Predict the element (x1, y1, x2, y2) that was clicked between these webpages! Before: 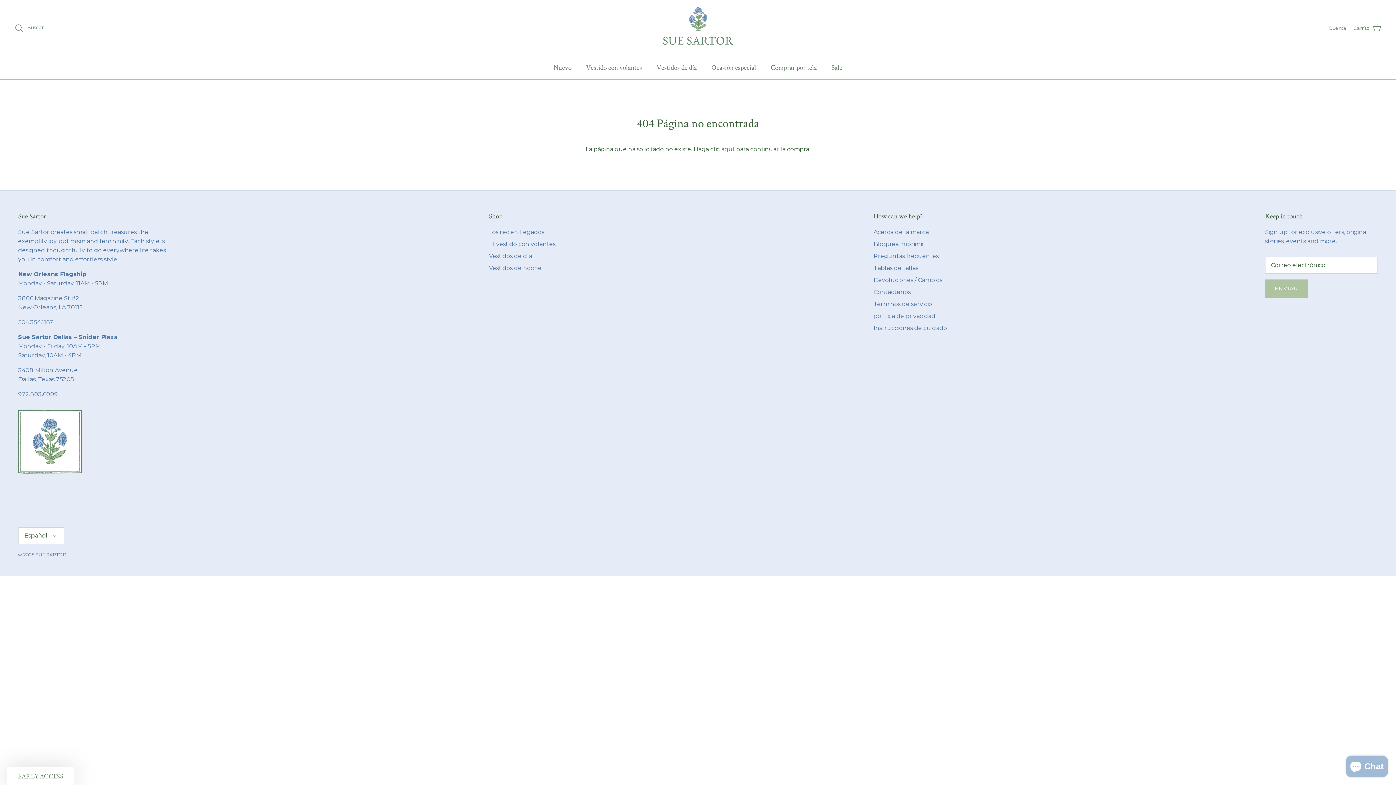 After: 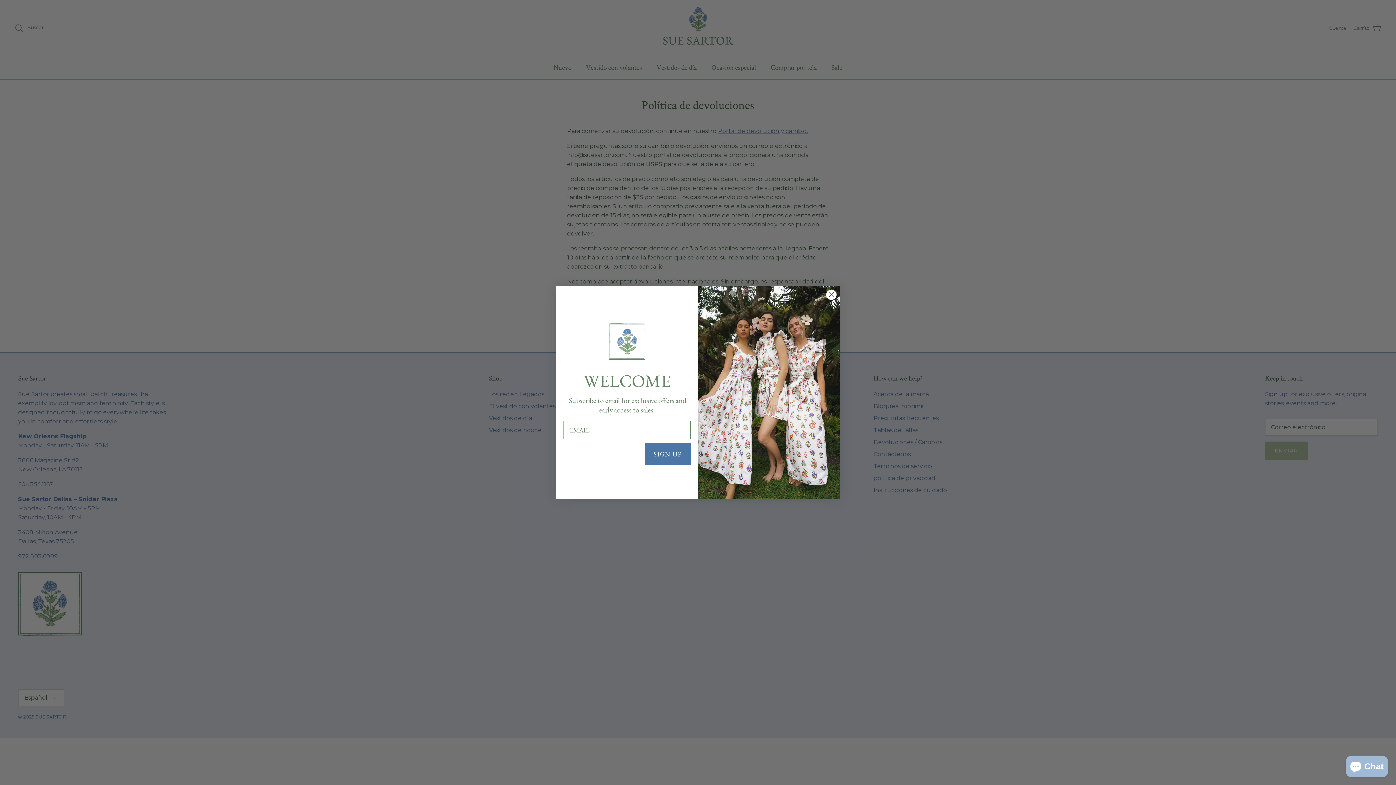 Action: bbox: (873, 276, 942, 283) label: Devoluciones / Cambios